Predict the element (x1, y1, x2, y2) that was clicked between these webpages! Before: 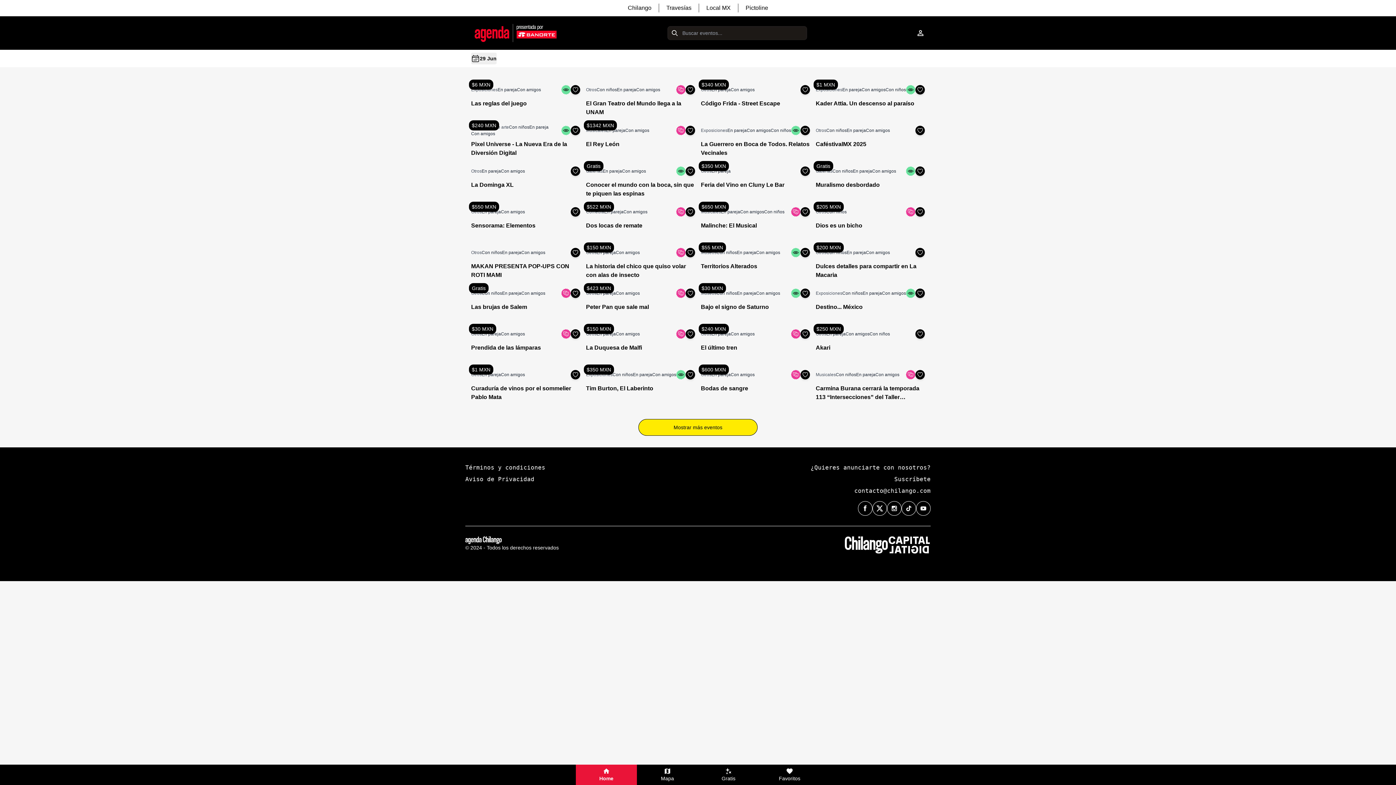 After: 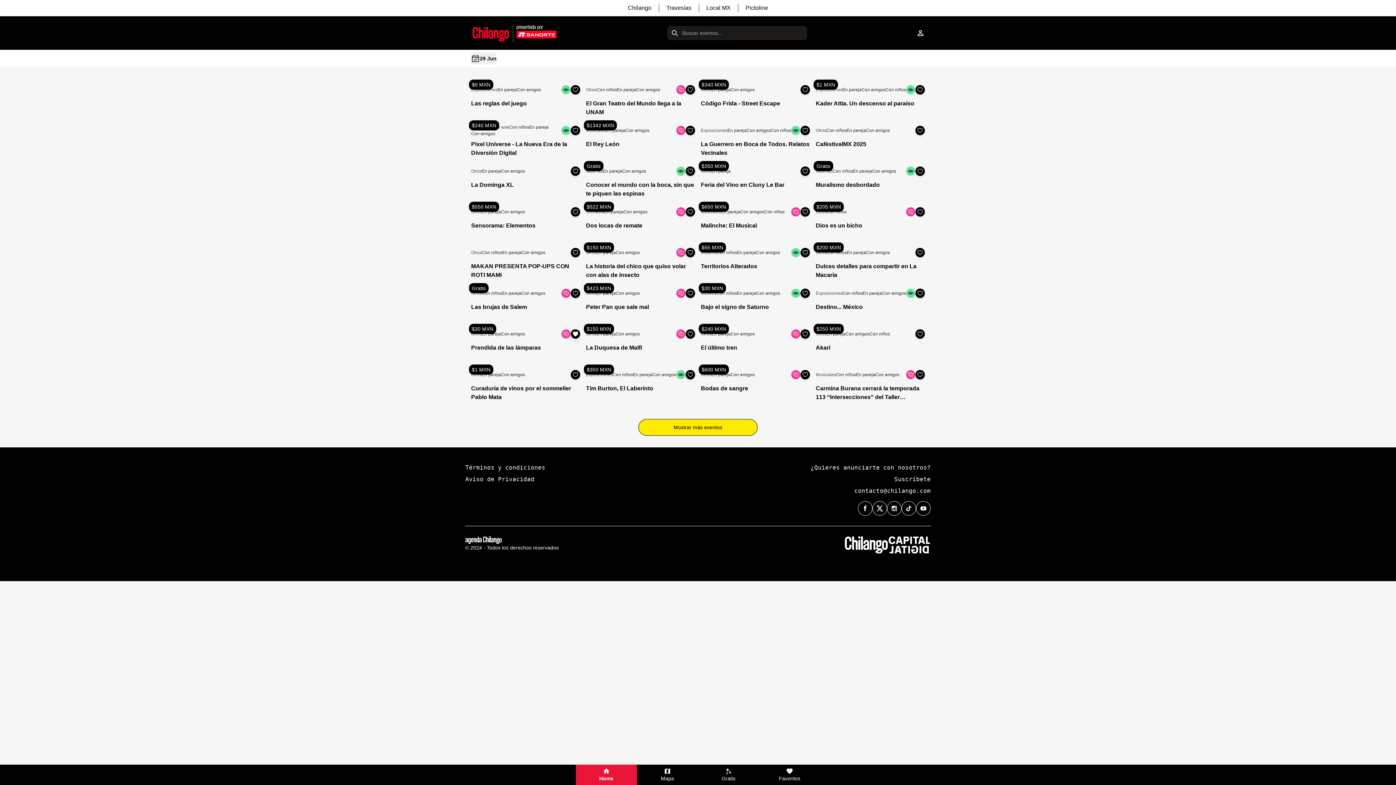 Action: label: Favoritos bbox: (570, 329, 580, 338)